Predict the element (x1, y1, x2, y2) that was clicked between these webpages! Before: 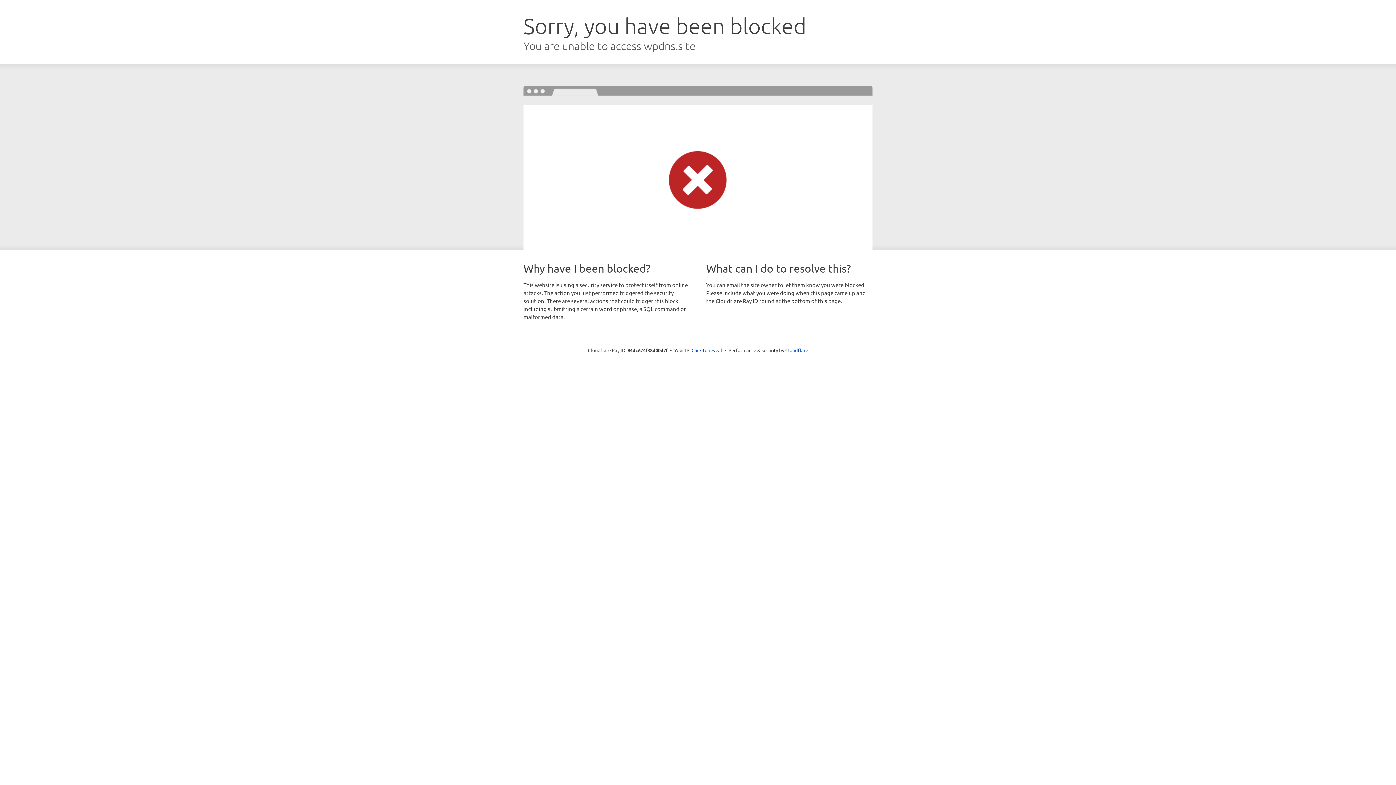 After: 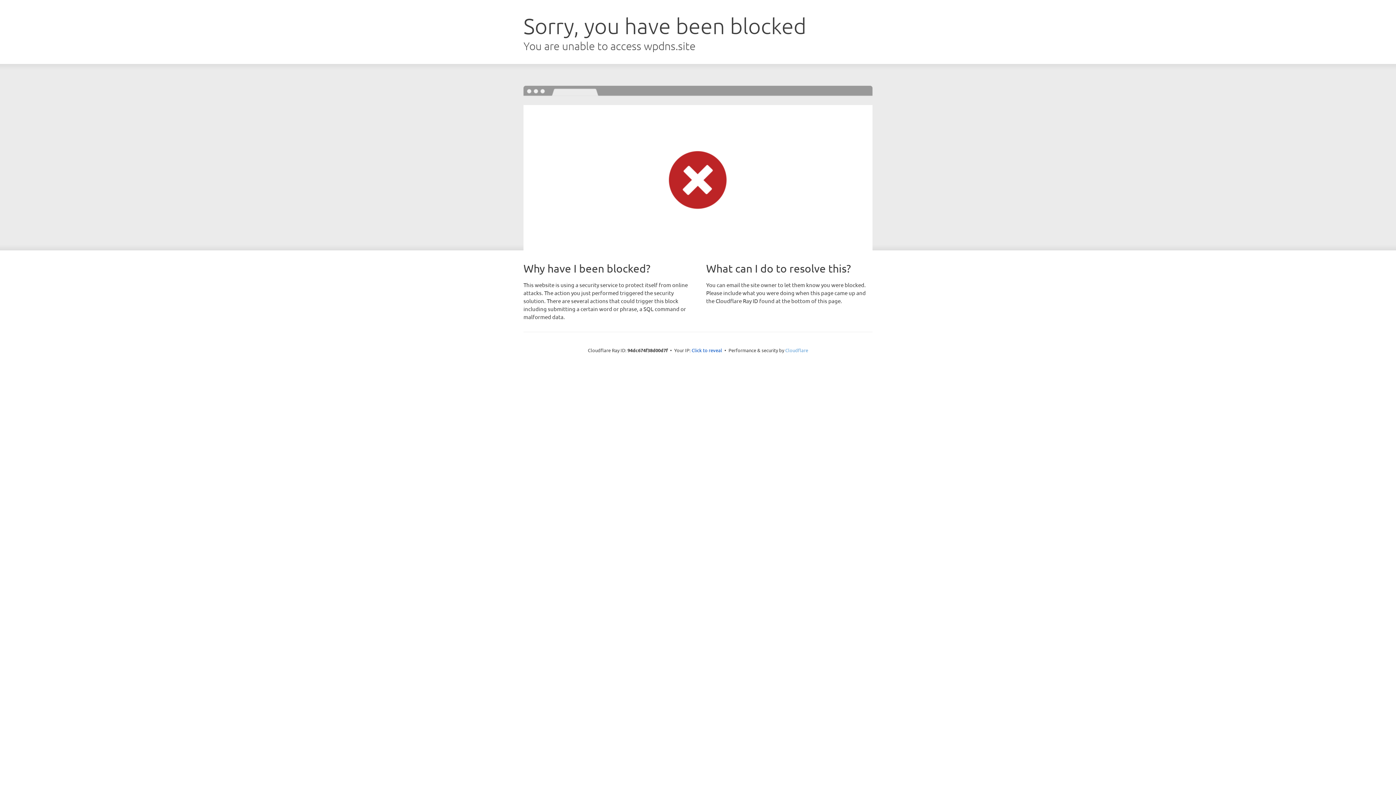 Action: bbox: (785, 347, 808, 353) label: Cloudflare